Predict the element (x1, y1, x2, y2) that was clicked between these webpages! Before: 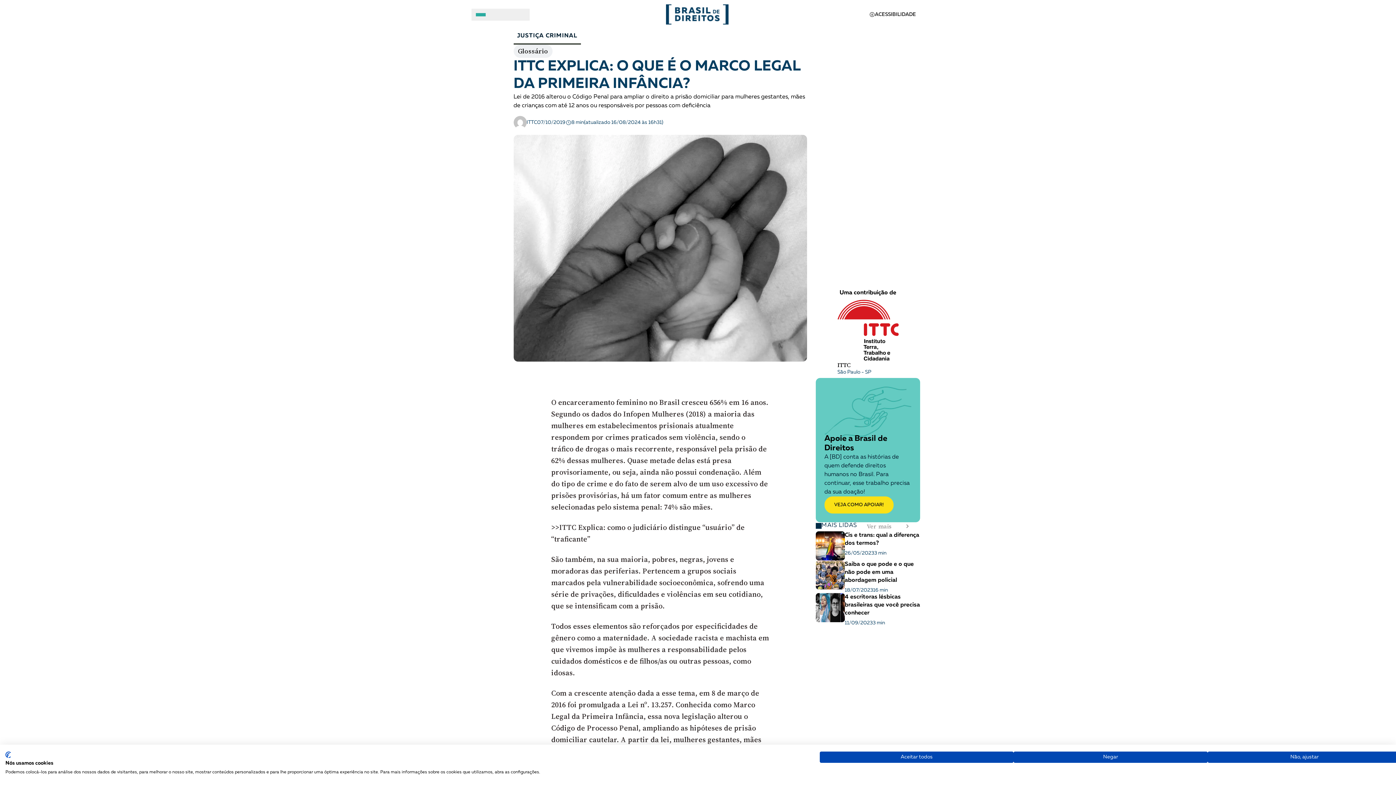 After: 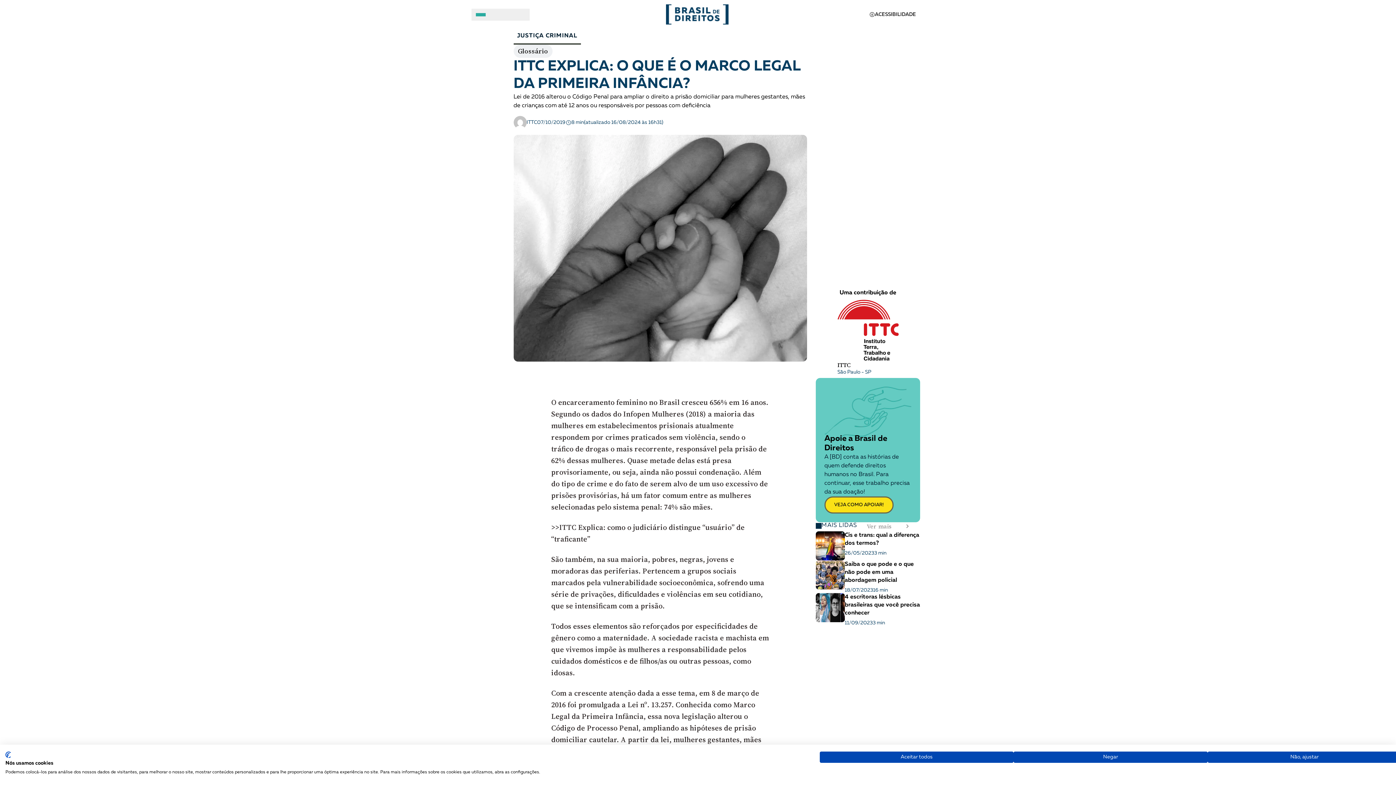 Action: bbox: (824, 496, 893, 513) label: Acessar Veja como apoiar!